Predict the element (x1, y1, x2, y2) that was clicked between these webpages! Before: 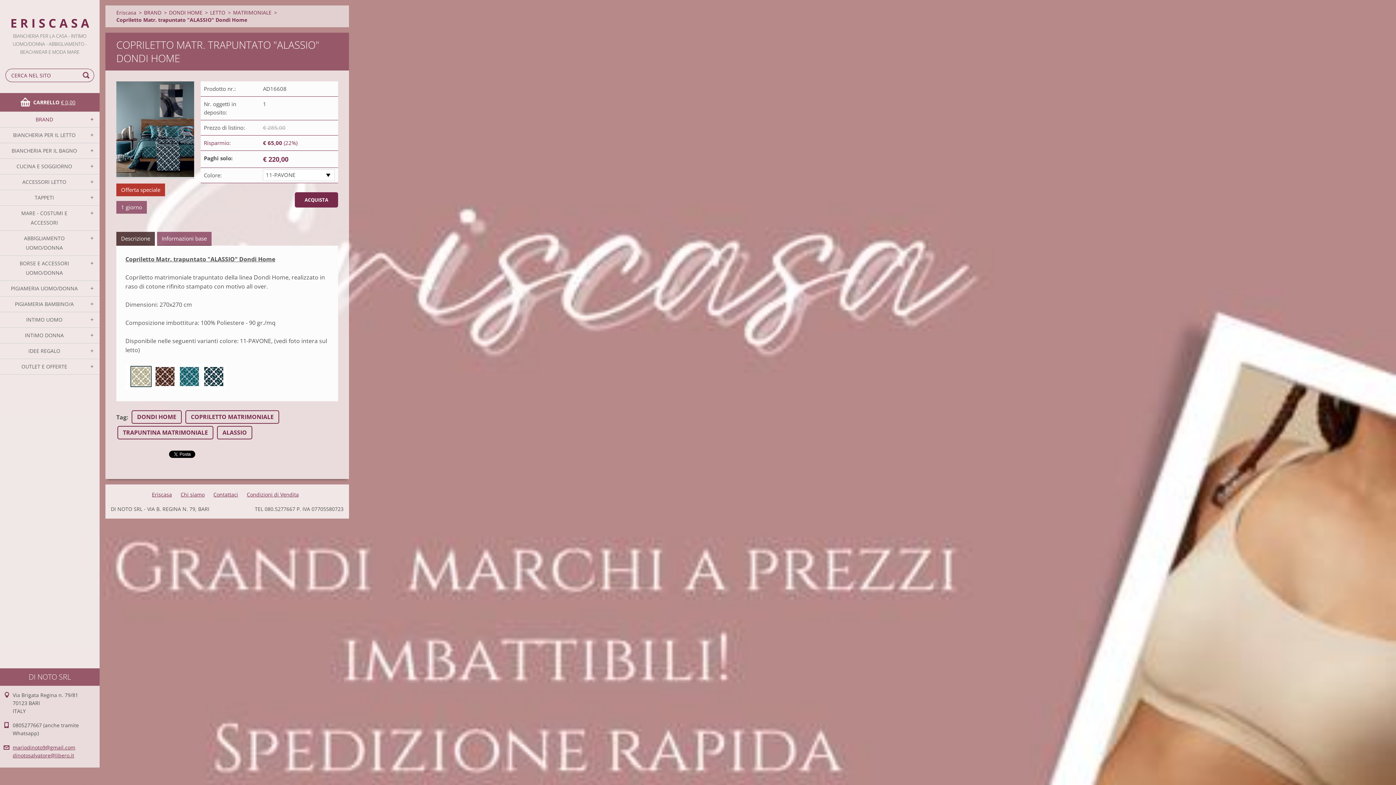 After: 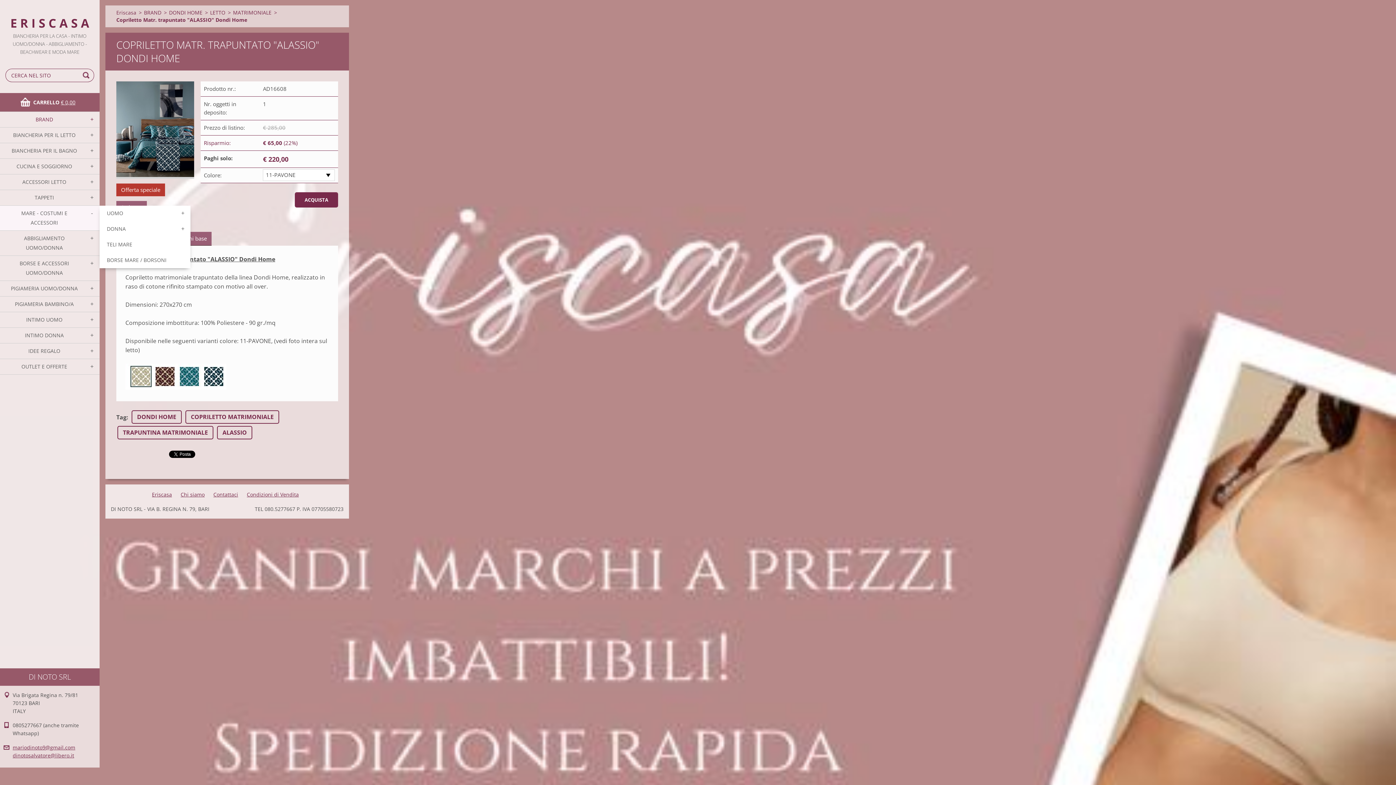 Action: bbox: (84, 205, 99, 220)